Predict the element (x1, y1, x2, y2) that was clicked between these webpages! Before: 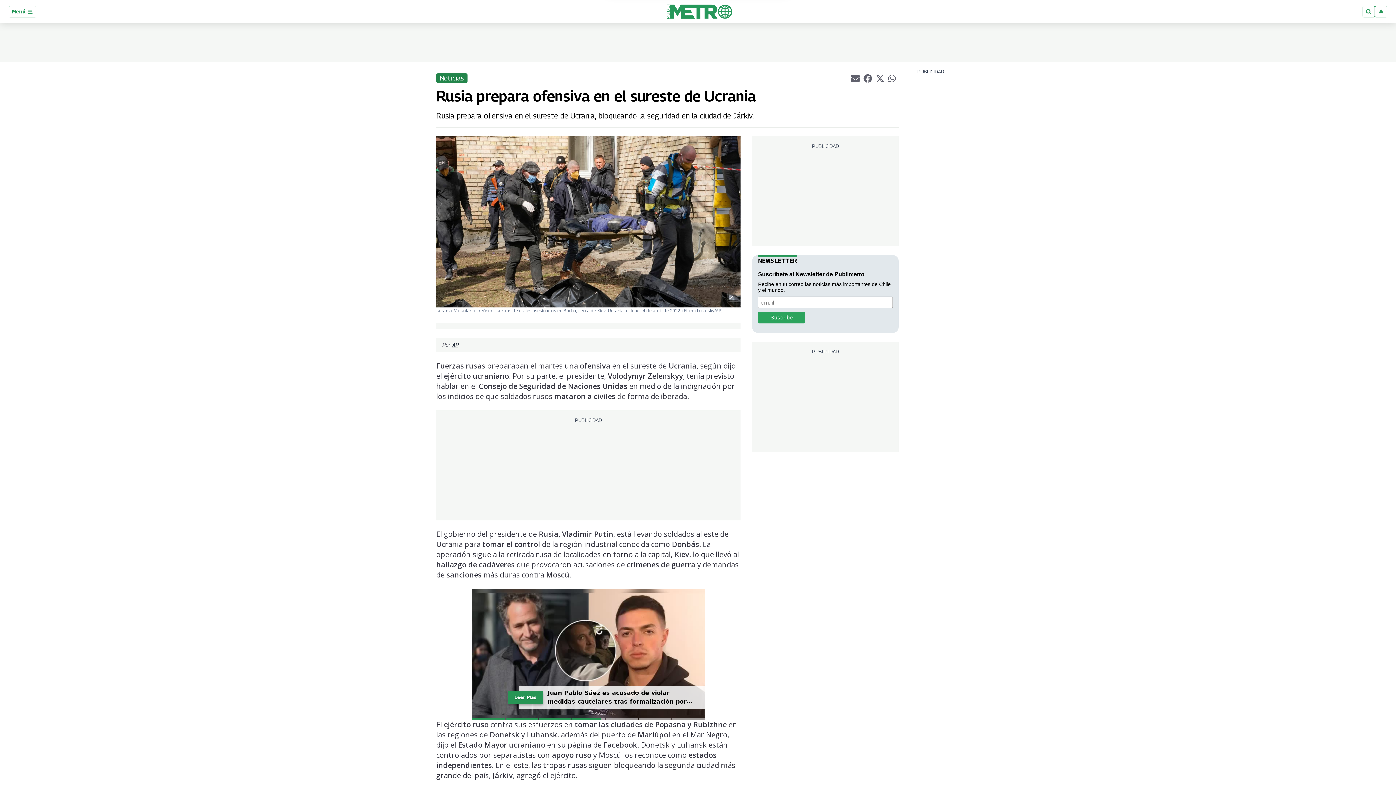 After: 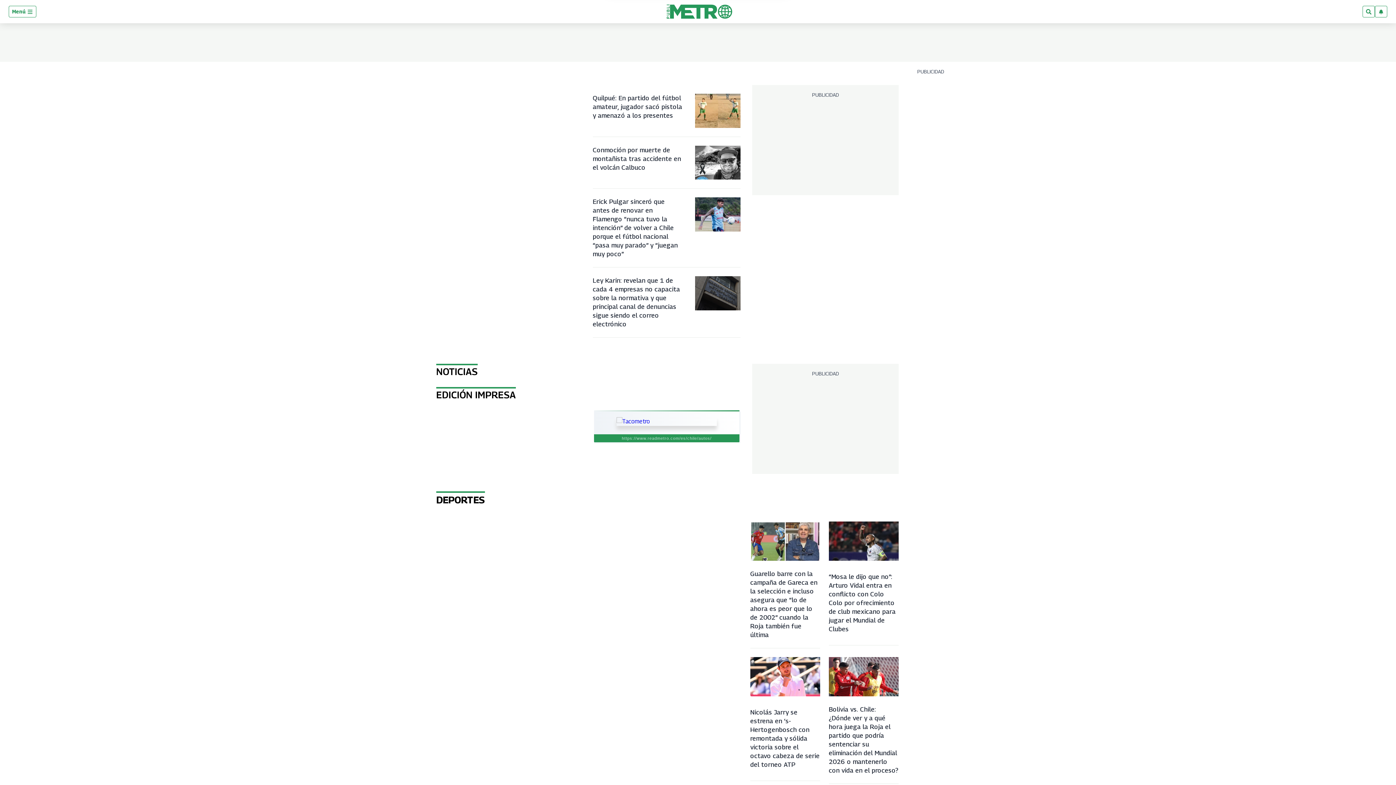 Action: bbox: (666, 4, 732, 18)